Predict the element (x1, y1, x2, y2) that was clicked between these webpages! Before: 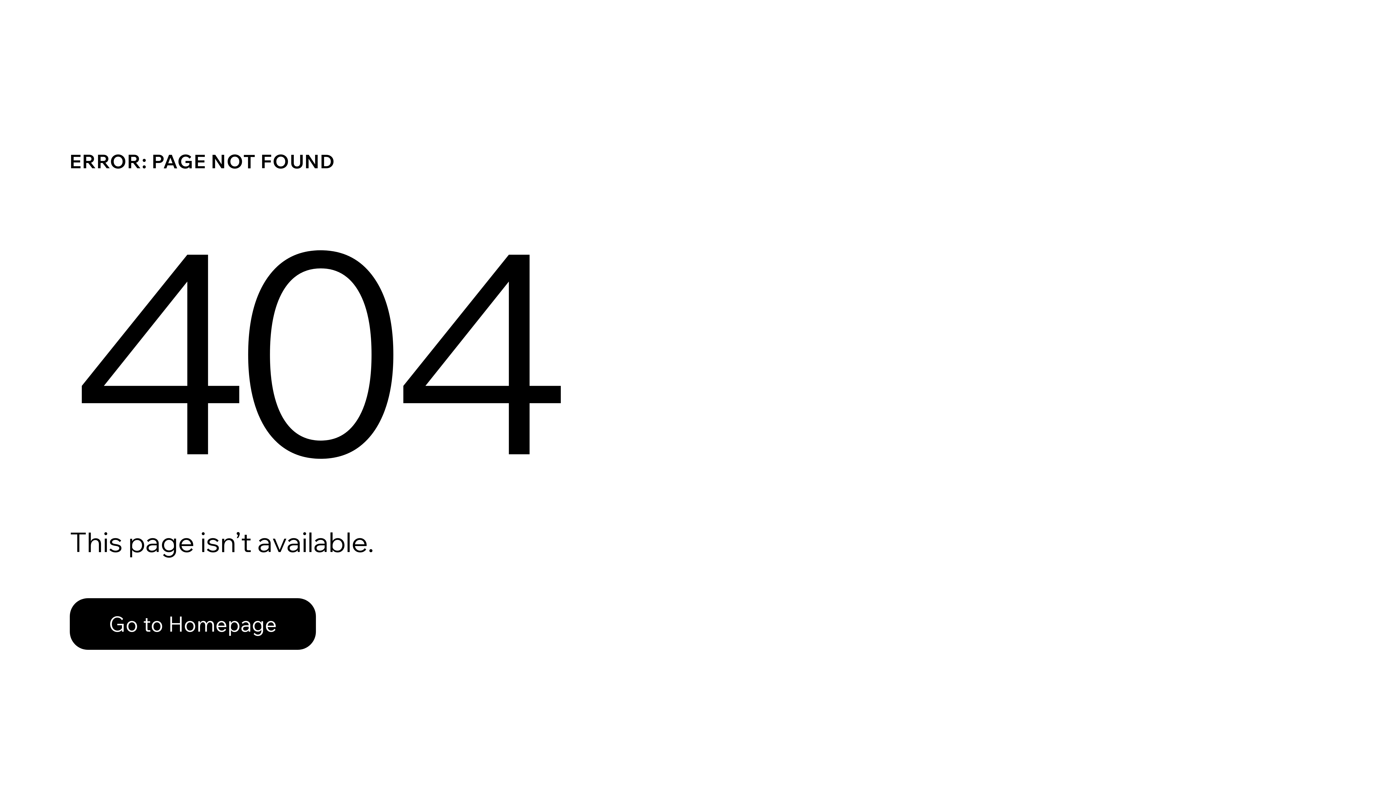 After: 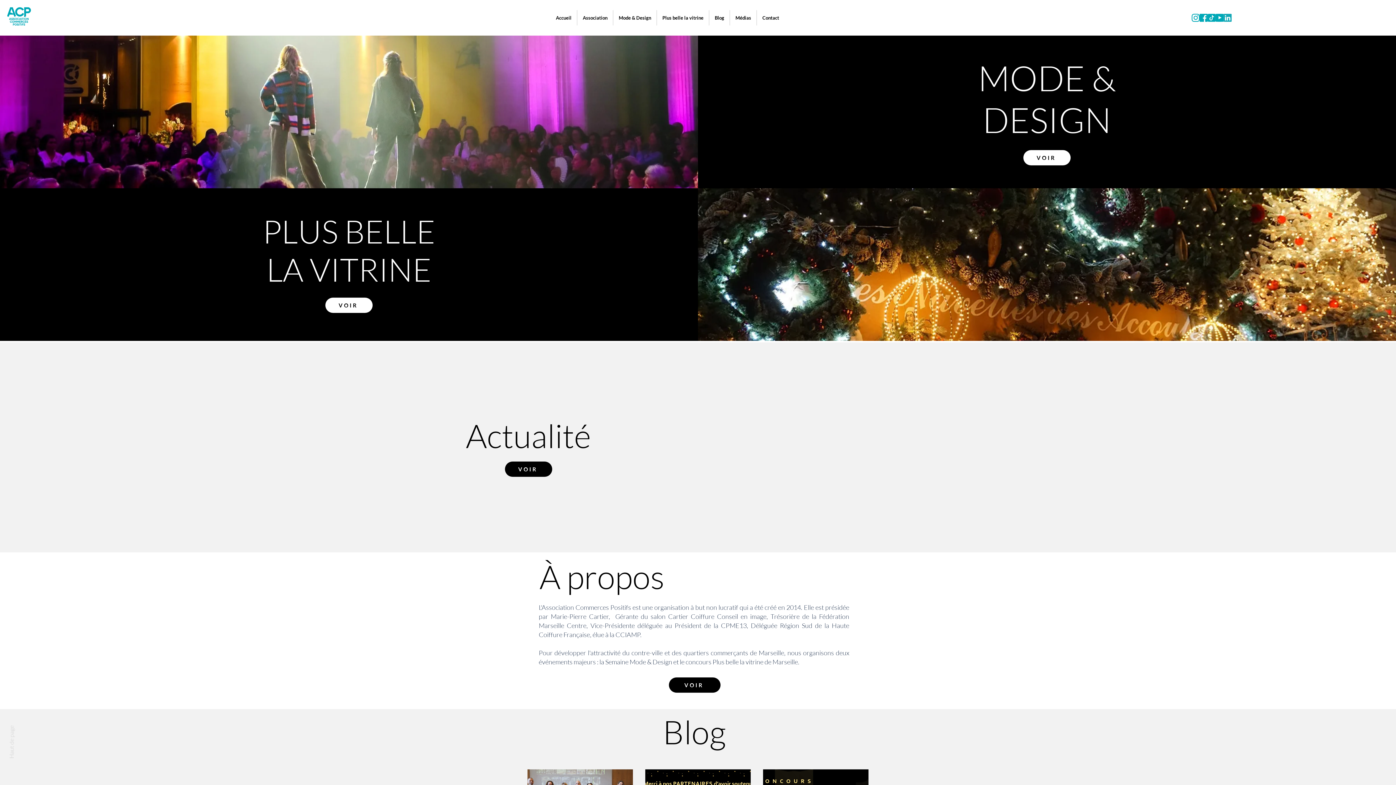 Action: label: Go to Homepage bbox: (69, 598, 316, 650)